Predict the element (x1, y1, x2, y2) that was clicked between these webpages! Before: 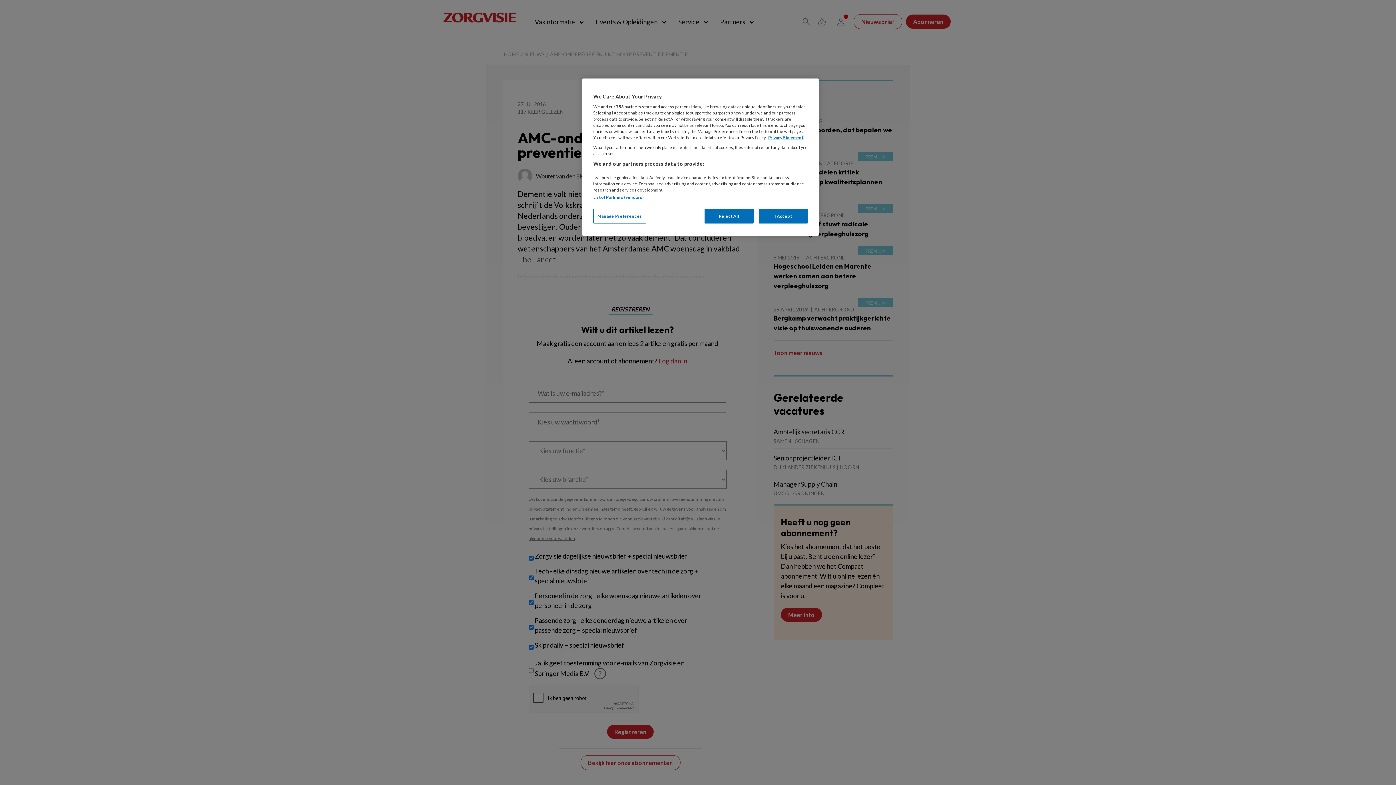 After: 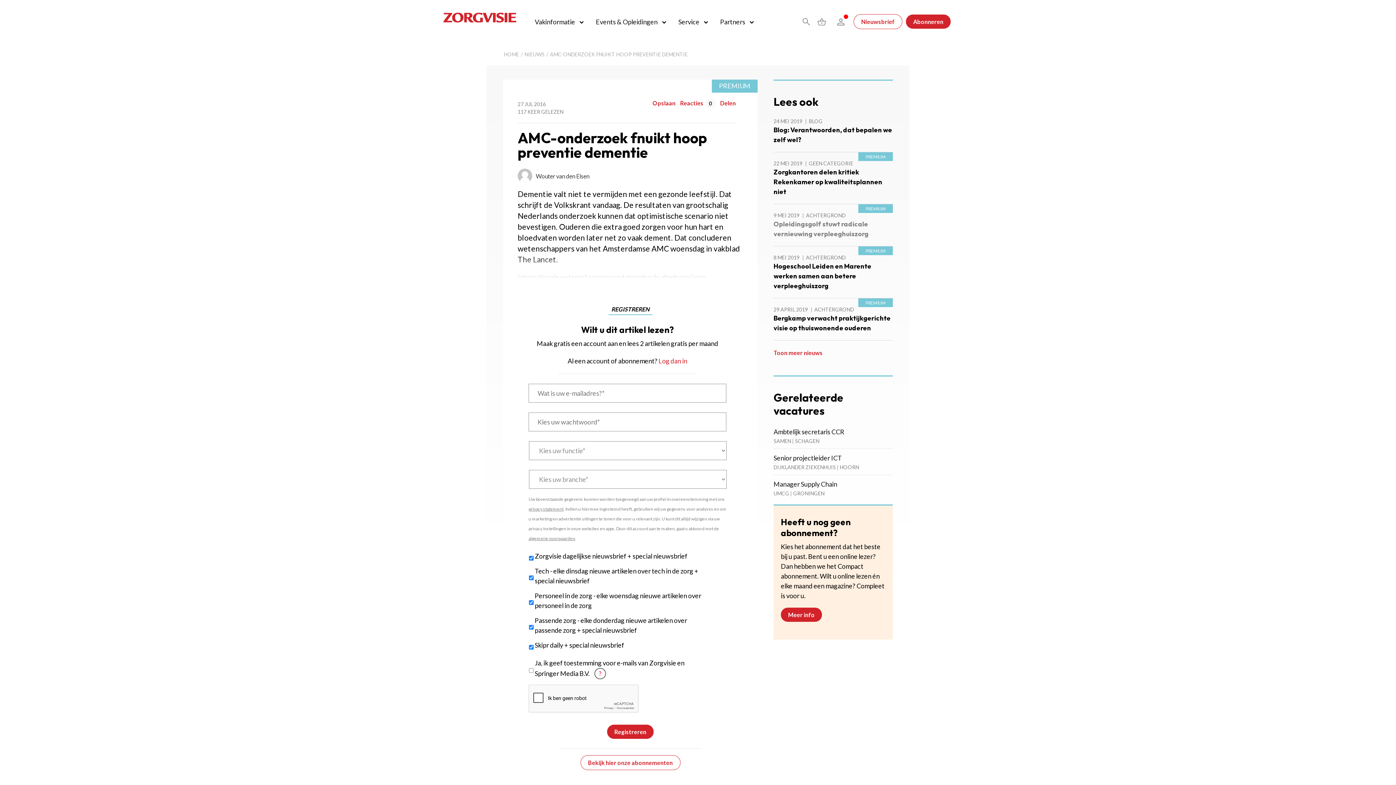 Action: label: I Accept bbox: (758, 208, 808, 223)